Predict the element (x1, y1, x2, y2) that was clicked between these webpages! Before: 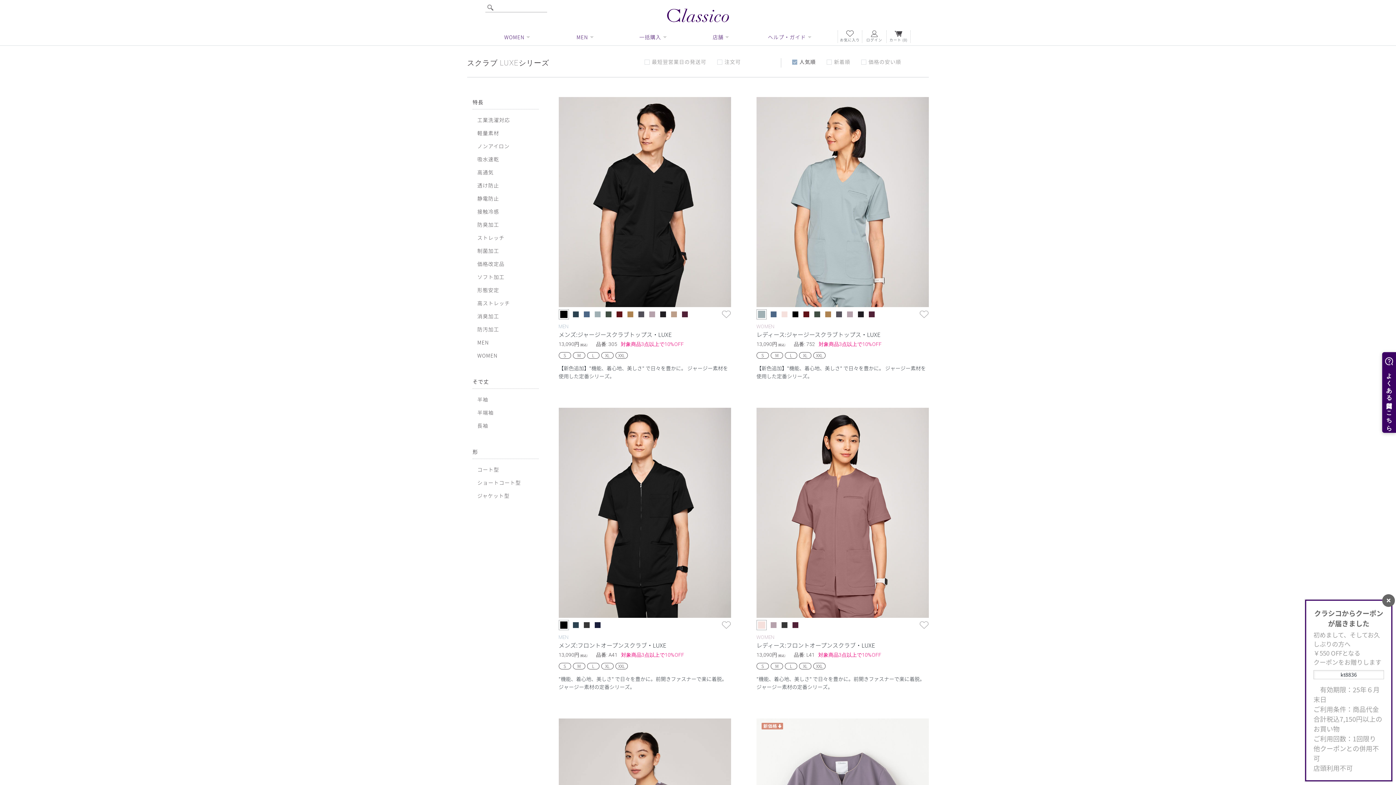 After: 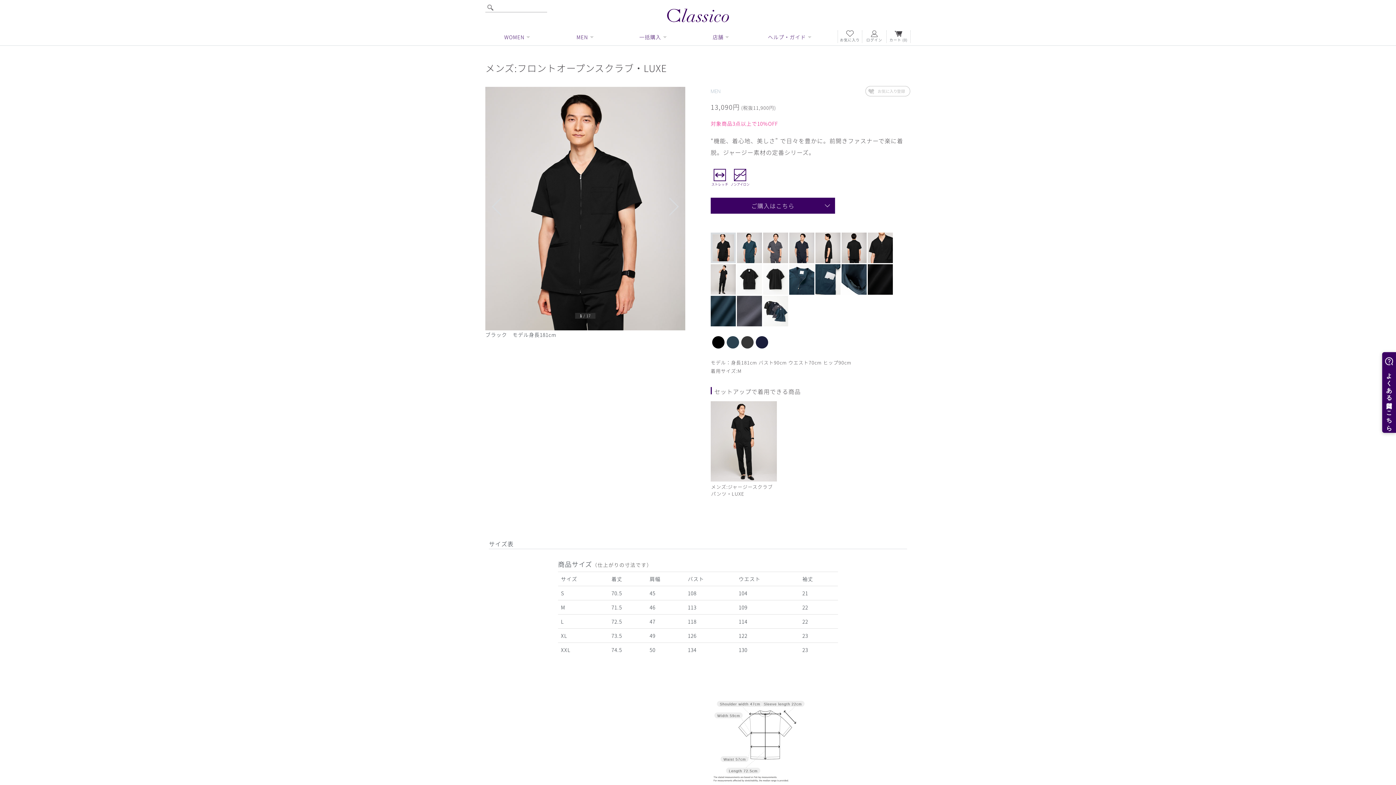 Action: label: メンズ:フロントオープンスクラブ・LUXE bbox: (558, 640, 666, 649)